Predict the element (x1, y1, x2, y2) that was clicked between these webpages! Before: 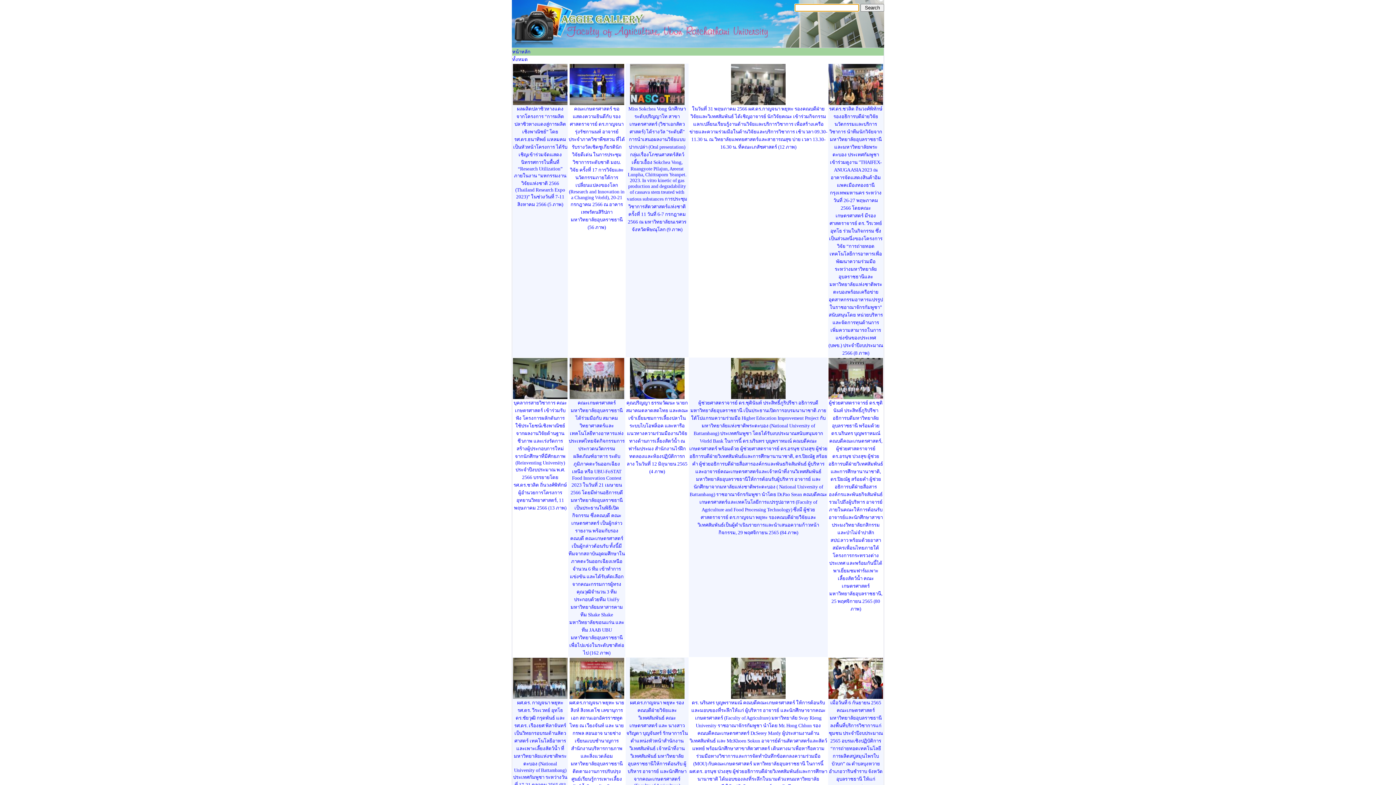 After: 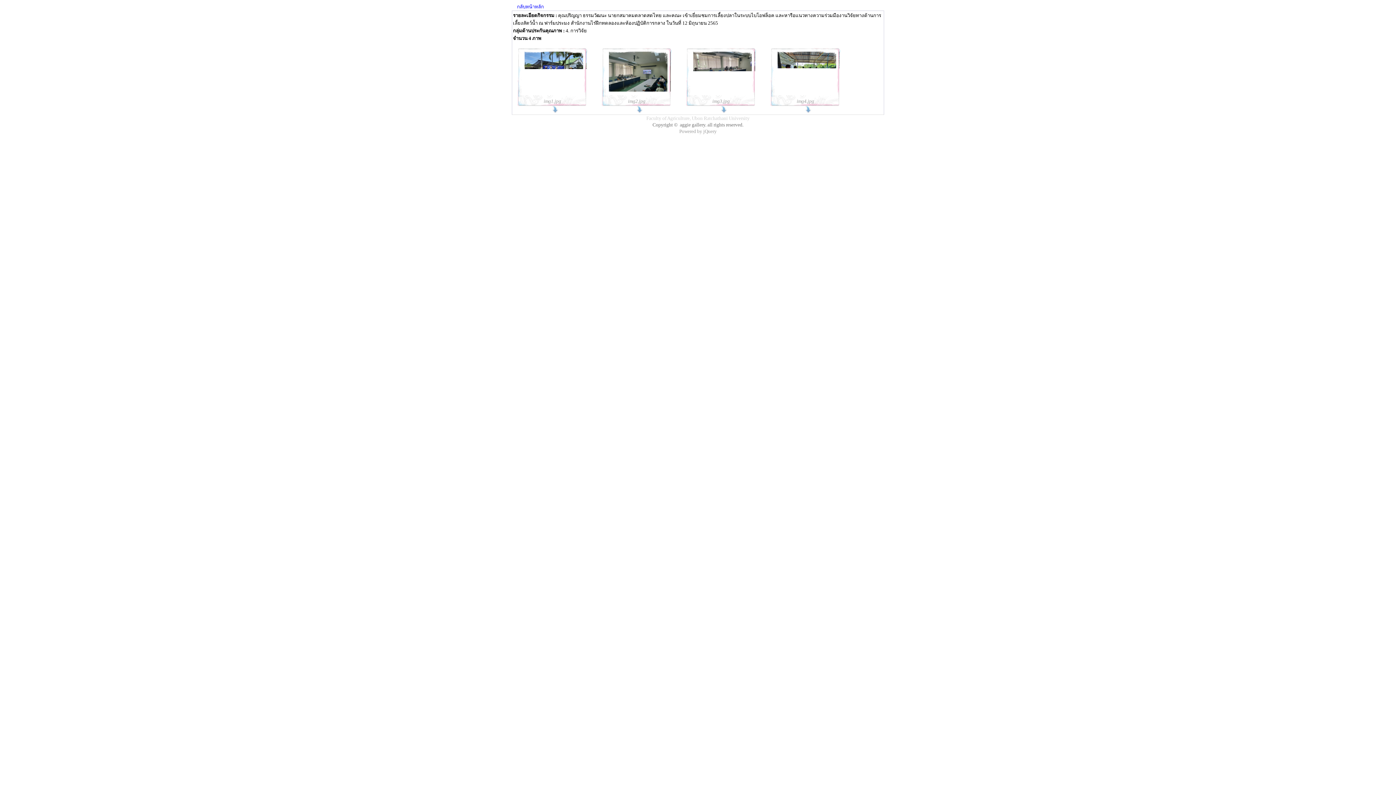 Action: label: 
คุณปริญญา ธรรมวัฒนะ นายกสมาคมตลาดสดไทย และคณะ เข้าเยี่ยมชมการเลี้ยงปลาในระบบไบโอฟล็อค และหารือแนวทางความร่วมมืองานวิจัยทางด้านการเลี้ยงสัตว์น้ำ ณ ฟาร์มประมง สำนักงานไร่ฝึกทดลองและห้องปฏิบัติการกลาง ในวันที่ 12 มิถุนายน 2565 (4 ภาพ) bbox: (626, 394, 688, 474)